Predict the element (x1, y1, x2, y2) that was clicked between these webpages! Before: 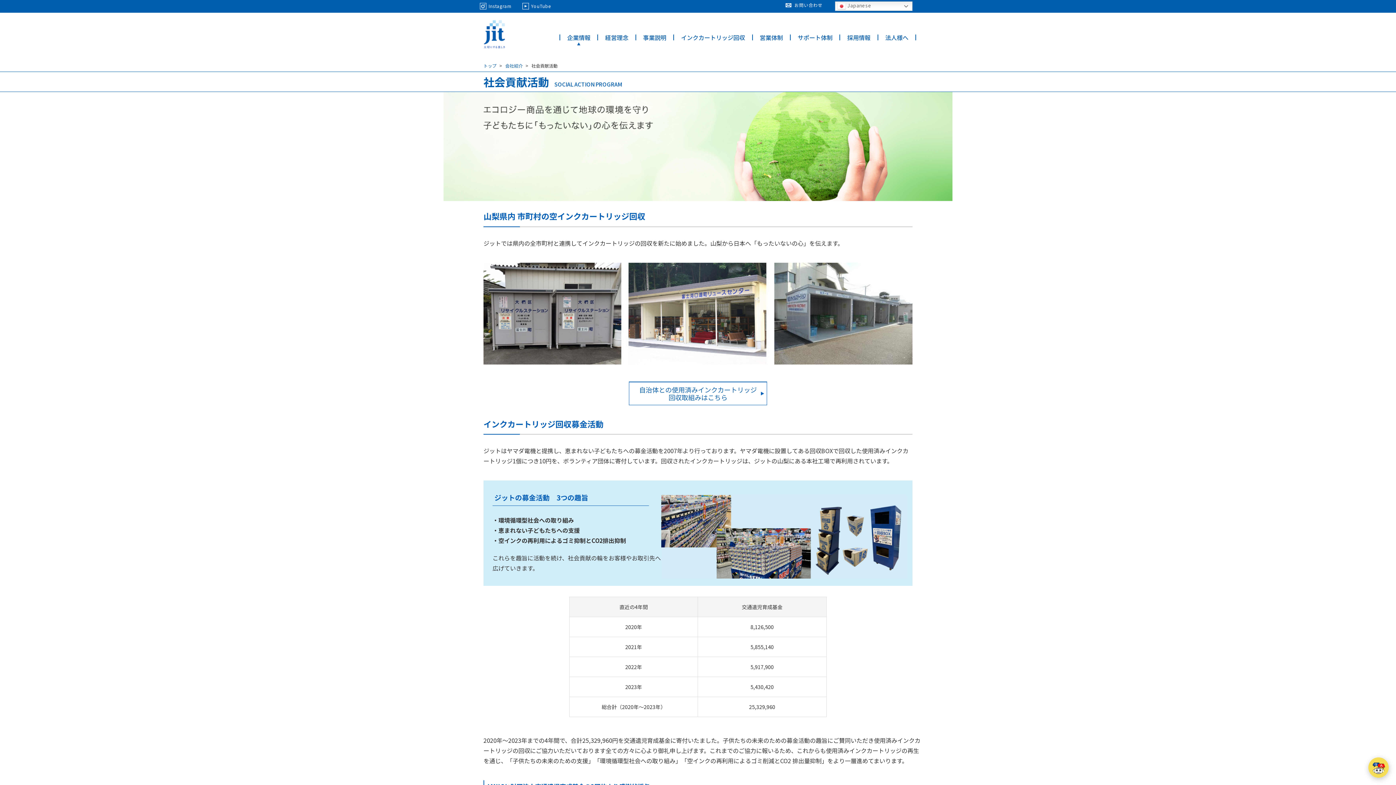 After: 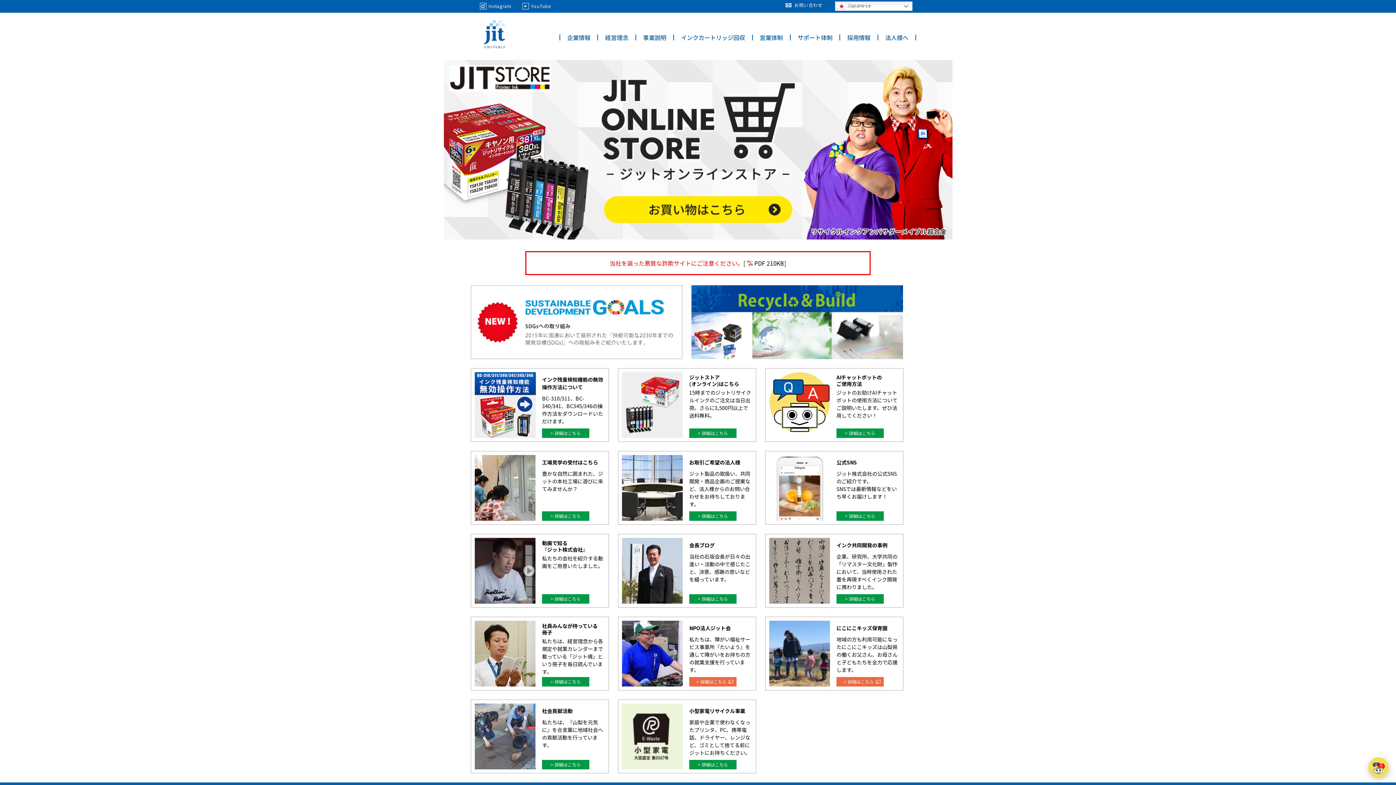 Action: label: ジット株式会社 bbox: (483, 20, 505, 48)